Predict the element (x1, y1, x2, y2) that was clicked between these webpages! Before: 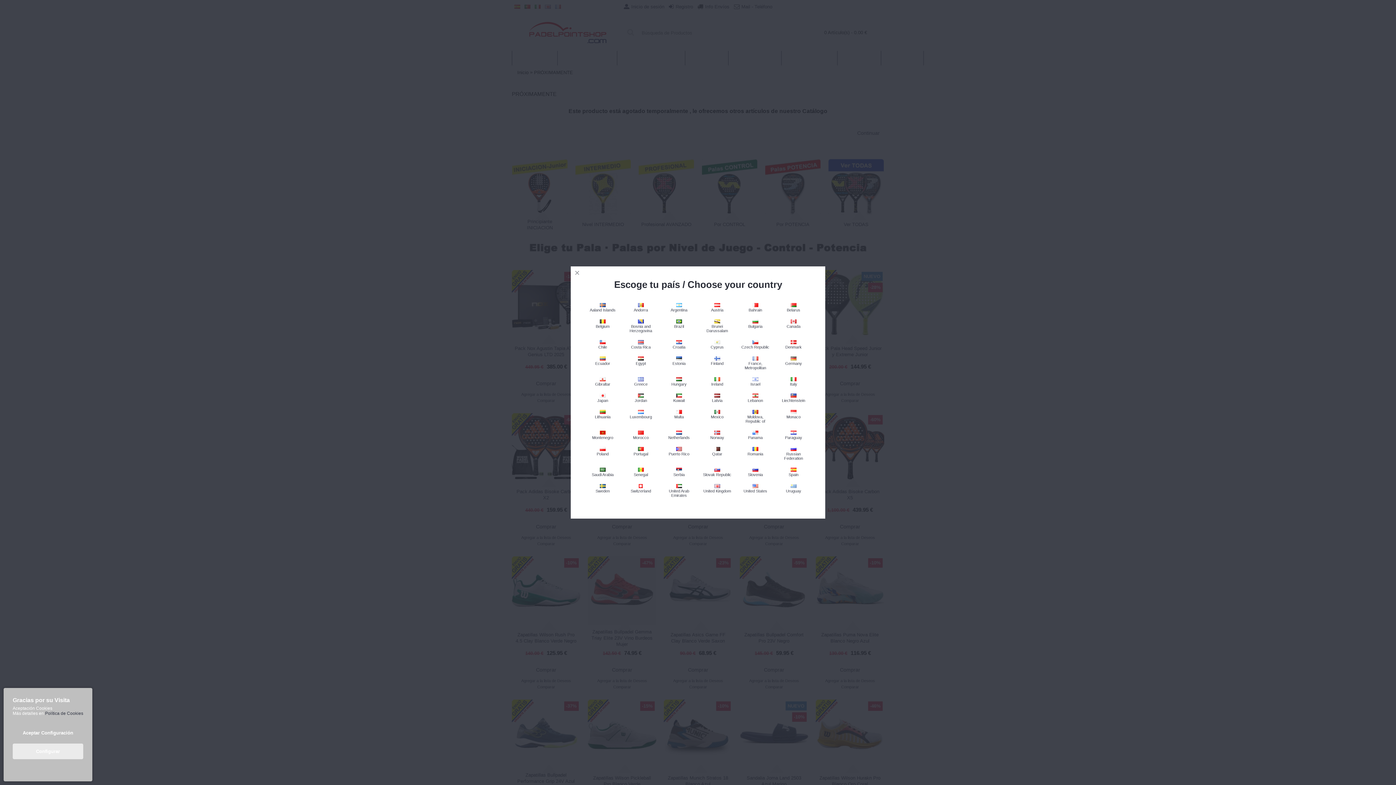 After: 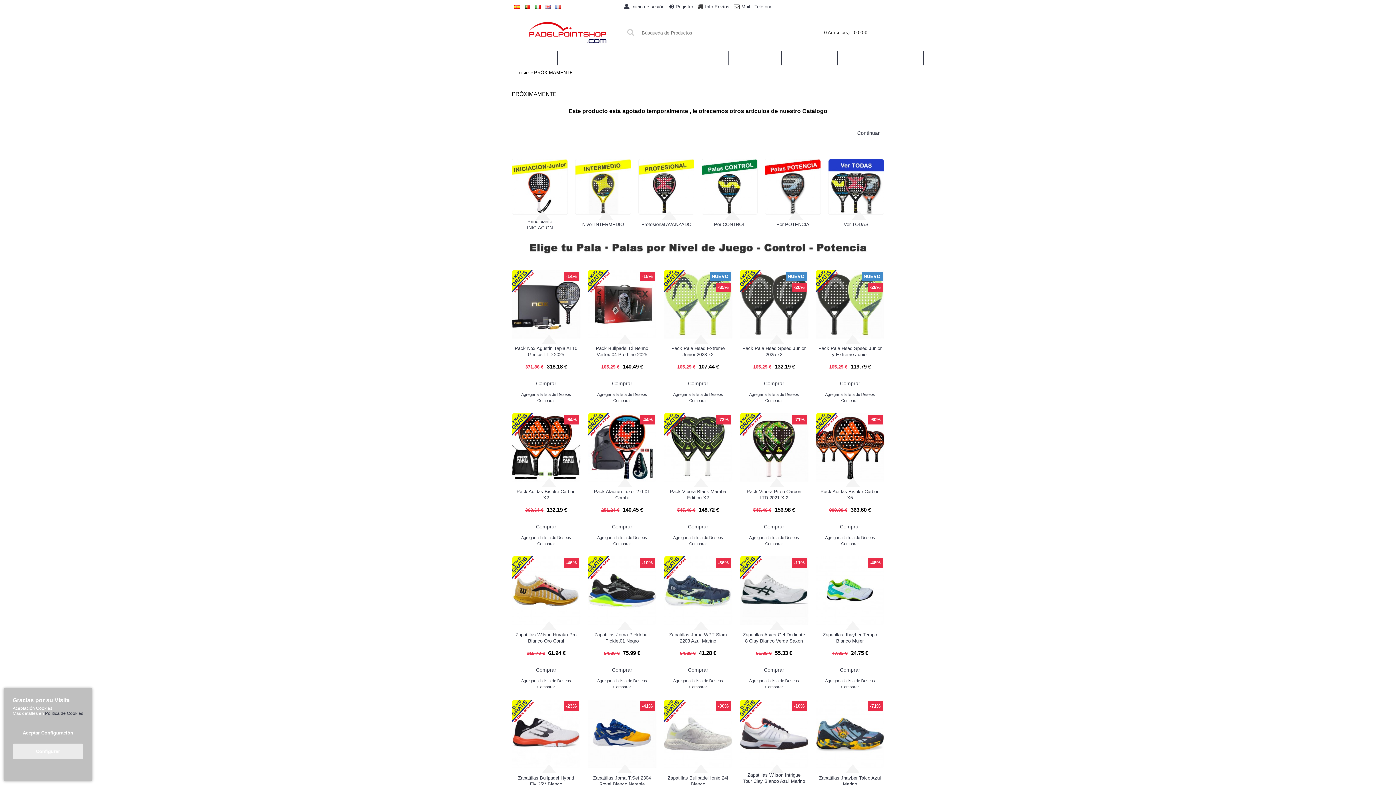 Action: label: 
Moldova, Republic of bbox: (736, 406, 774, 427)